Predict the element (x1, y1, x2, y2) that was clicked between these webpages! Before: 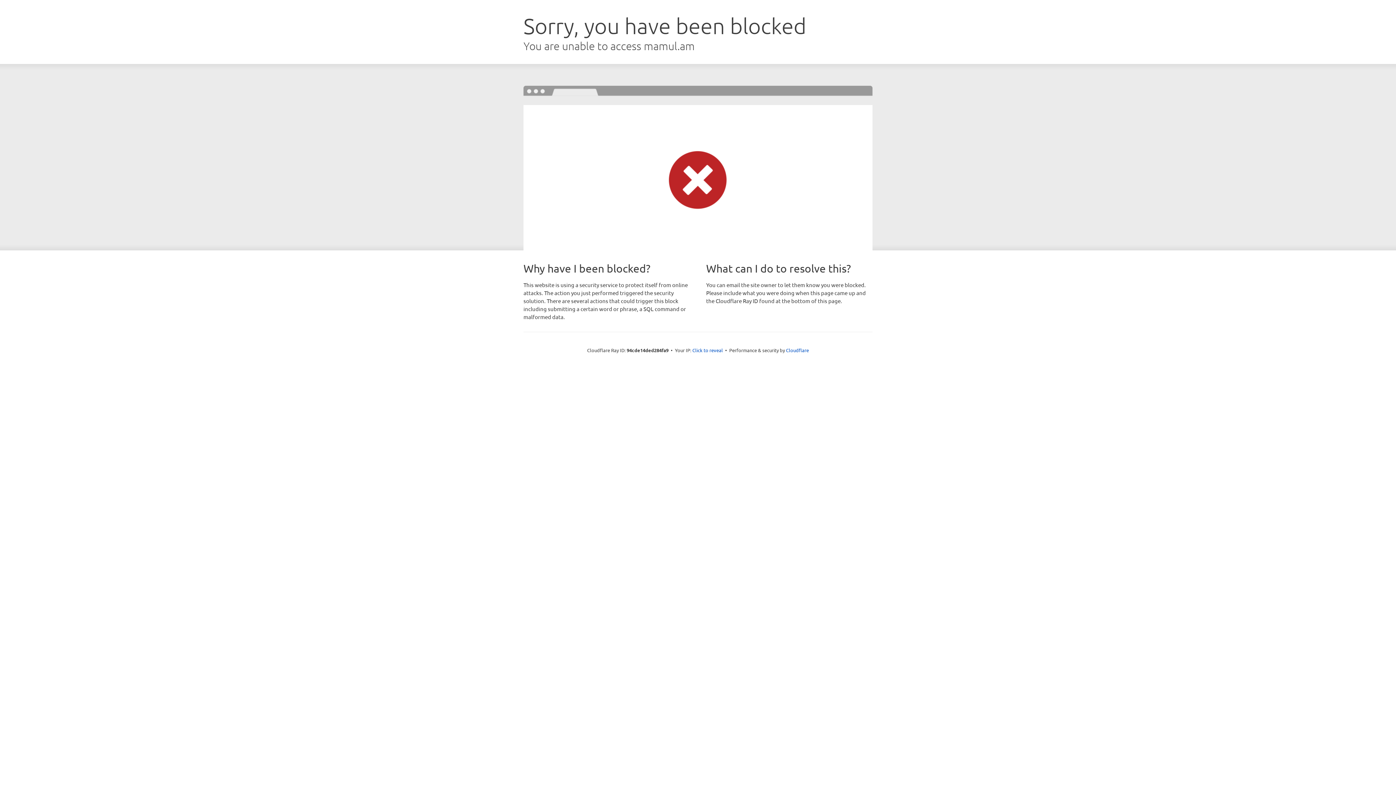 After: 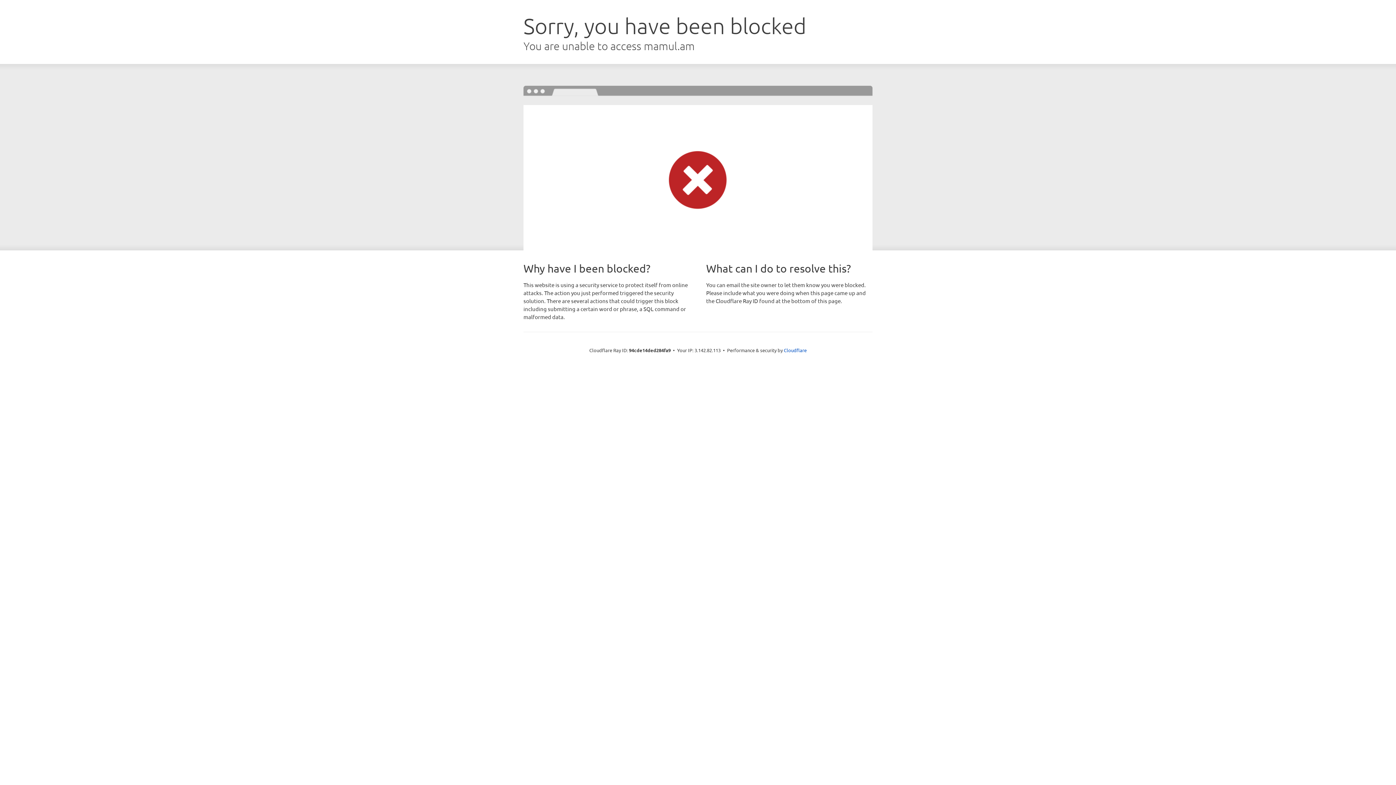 Action: bbox: (692, 346, 723, 353) label: Click to reveal